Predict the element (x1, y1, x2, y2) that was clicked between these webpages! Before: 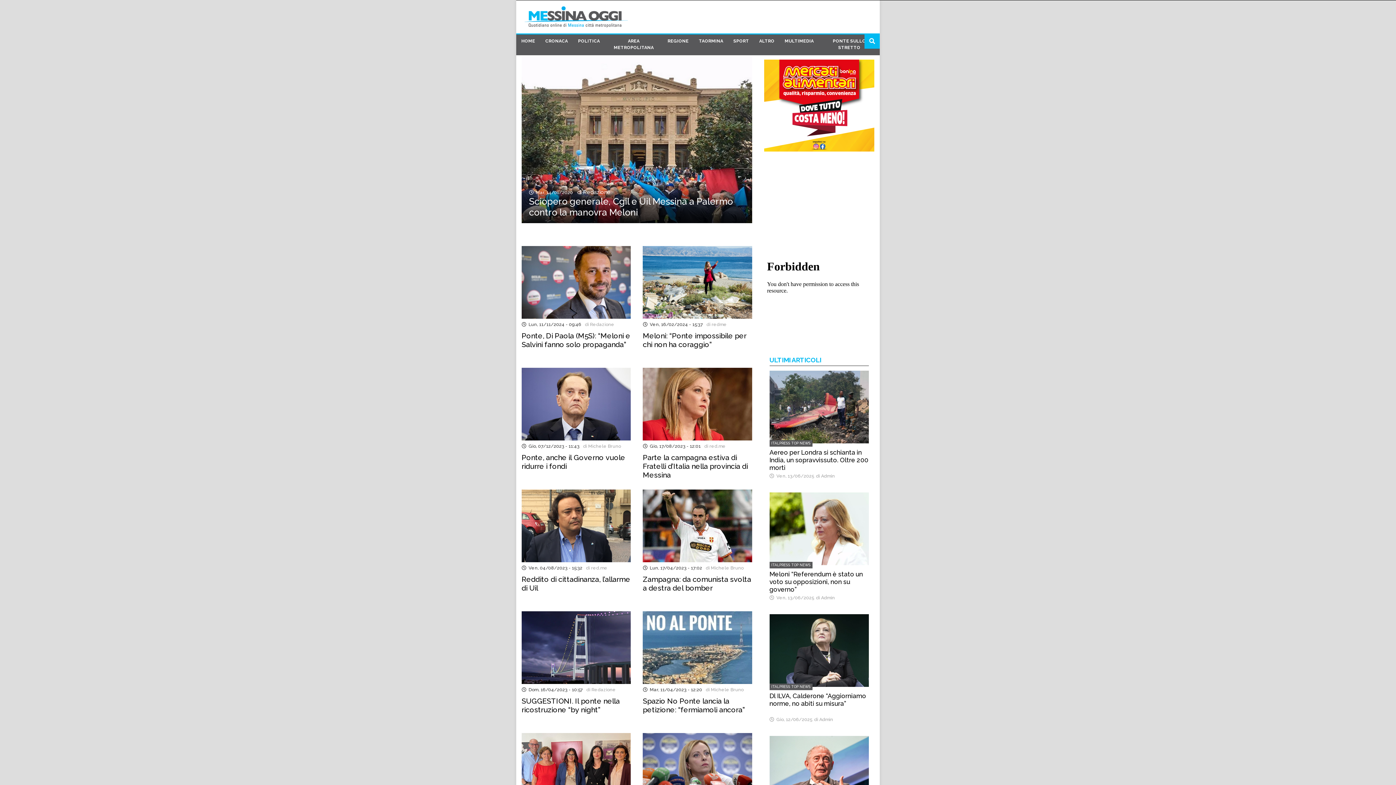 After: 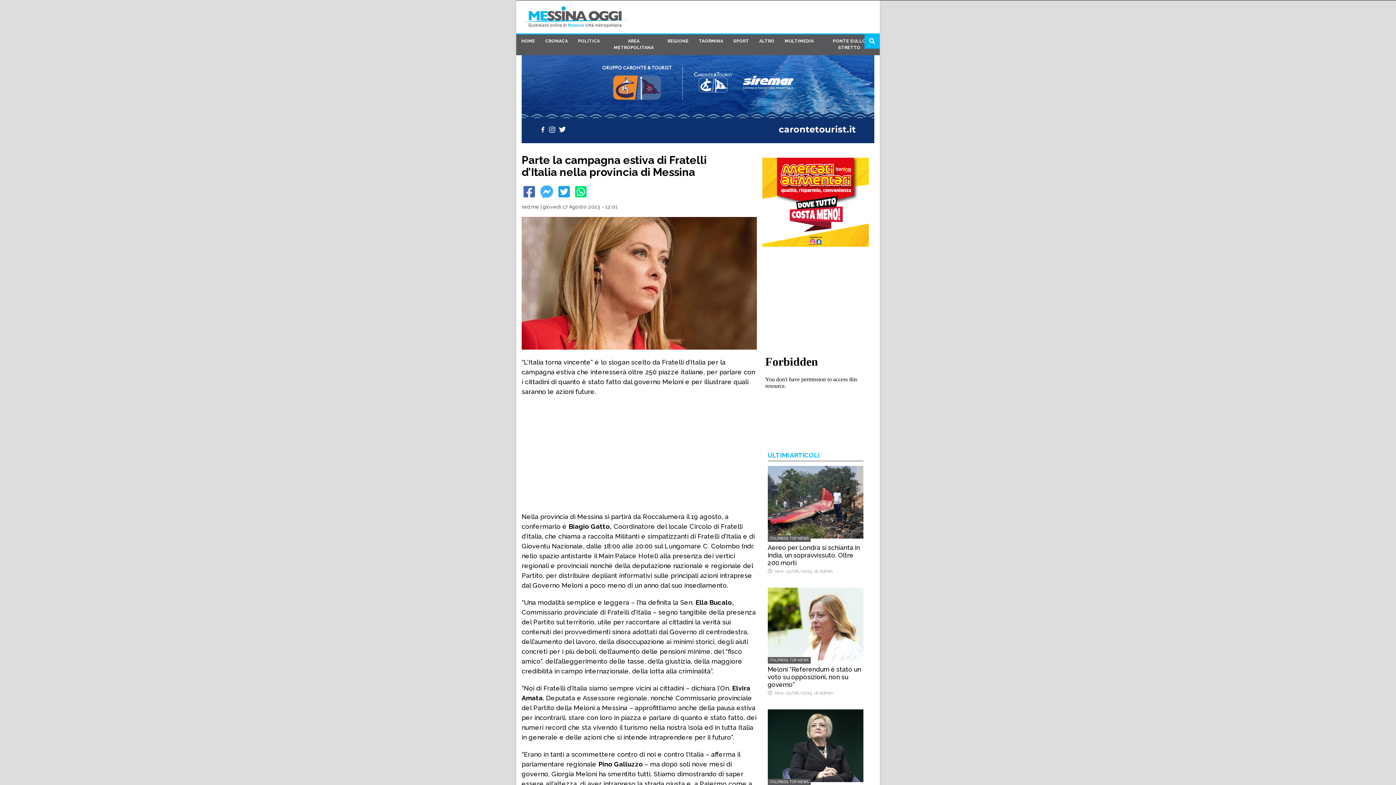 Action: bbox: (643, 453, 752, 479) label: Parte la campagna estiva di Fratelli d’Italia nella provincia di Messina